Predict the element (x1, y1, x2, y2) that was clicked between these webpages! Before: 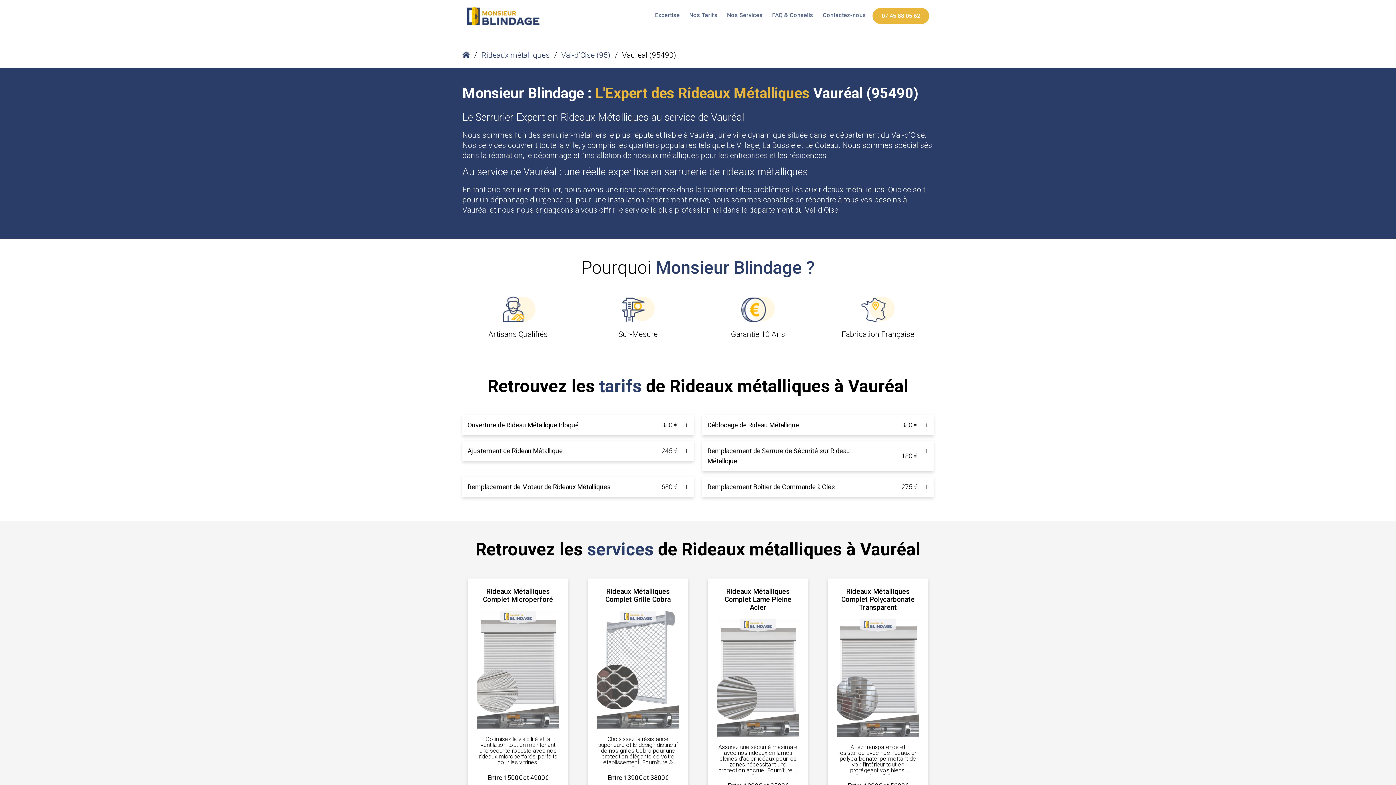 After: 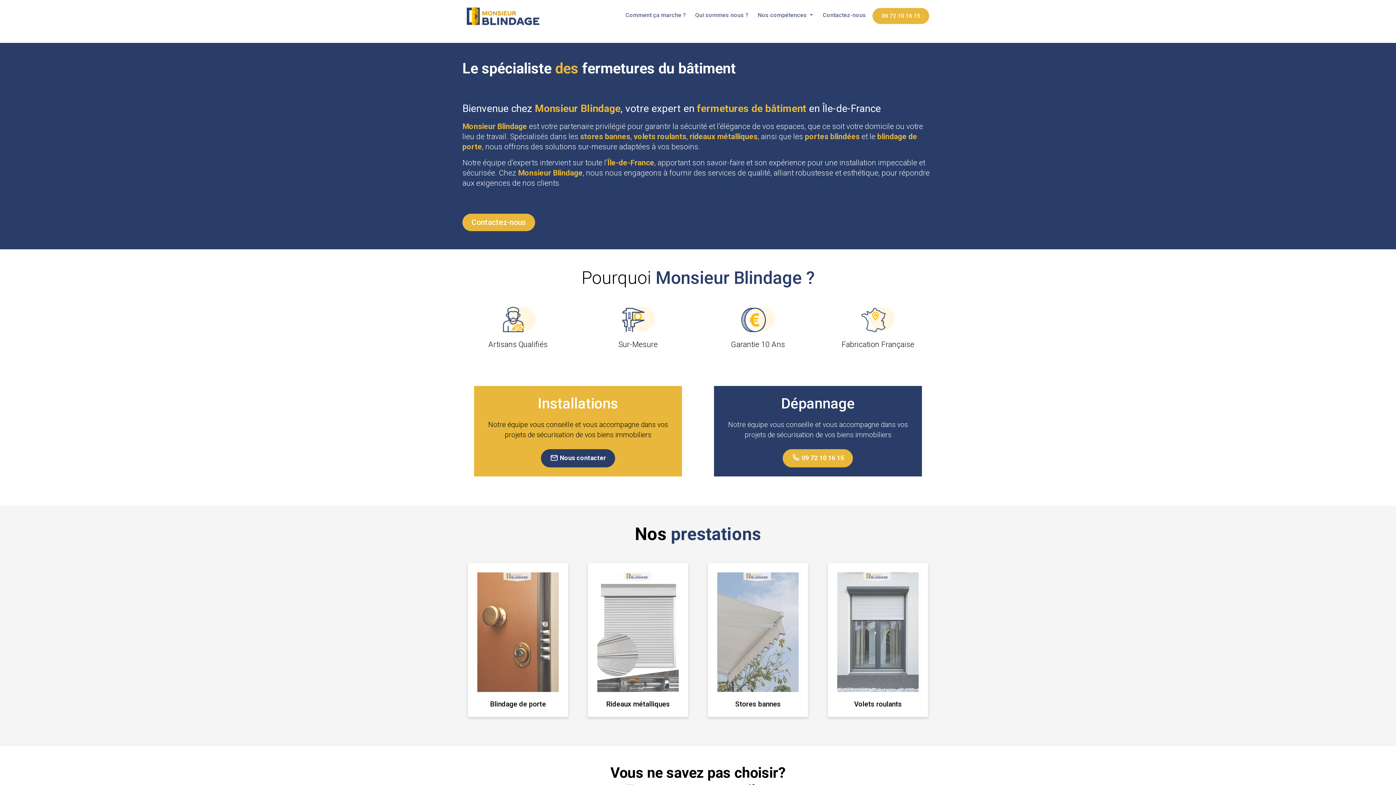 Action: bbox: (466, 3, 539, 29)